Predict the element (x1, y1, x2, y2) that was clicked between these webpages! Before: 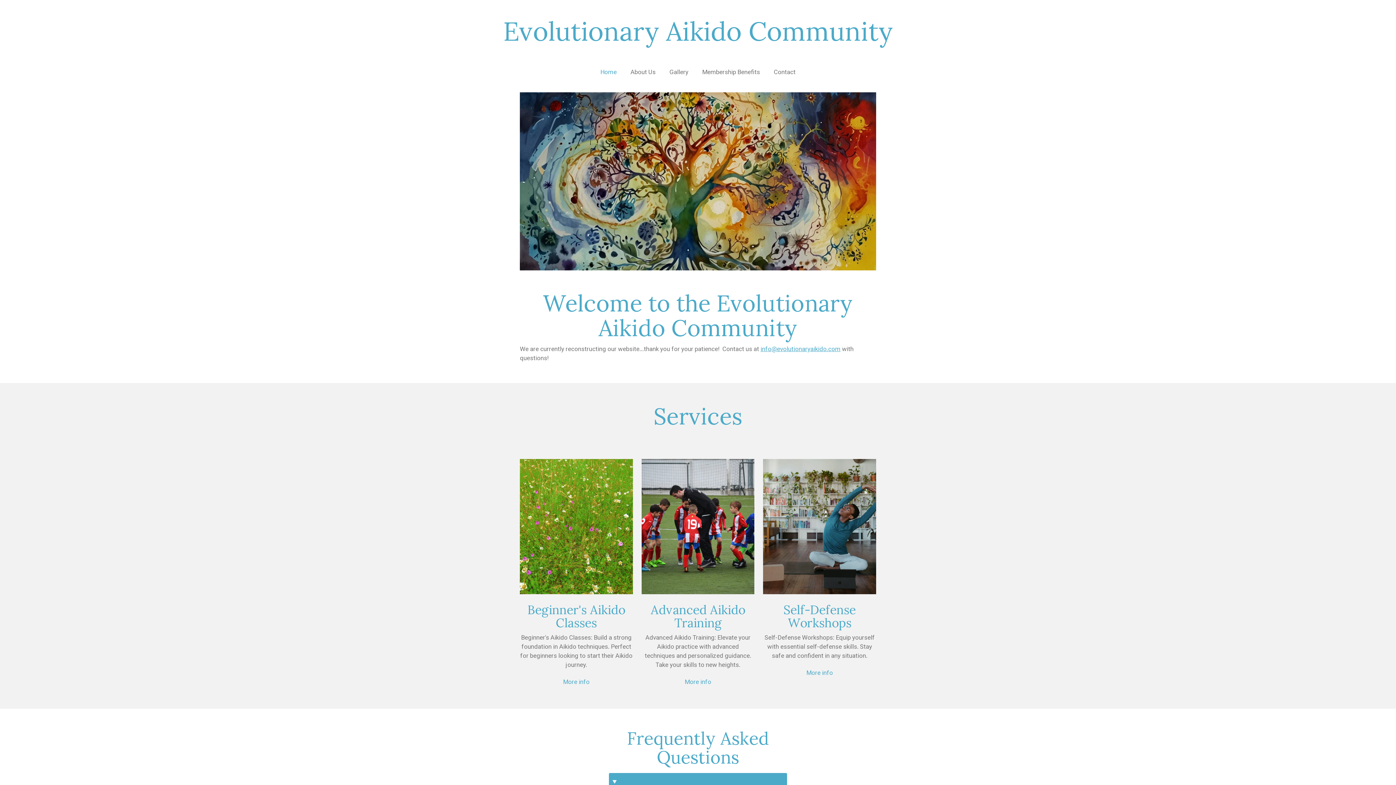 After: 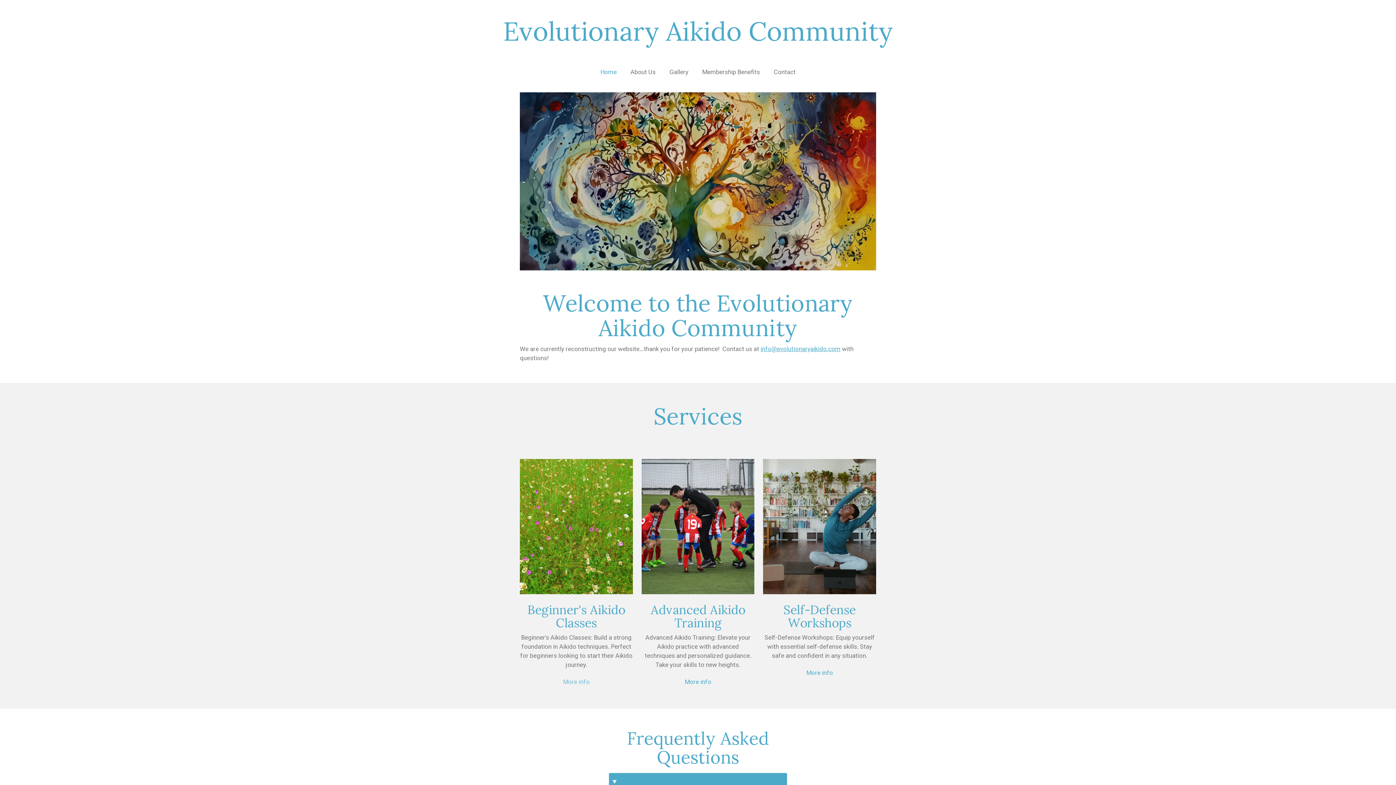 Action: bbox: (557, 675, 595, 688) label: More info